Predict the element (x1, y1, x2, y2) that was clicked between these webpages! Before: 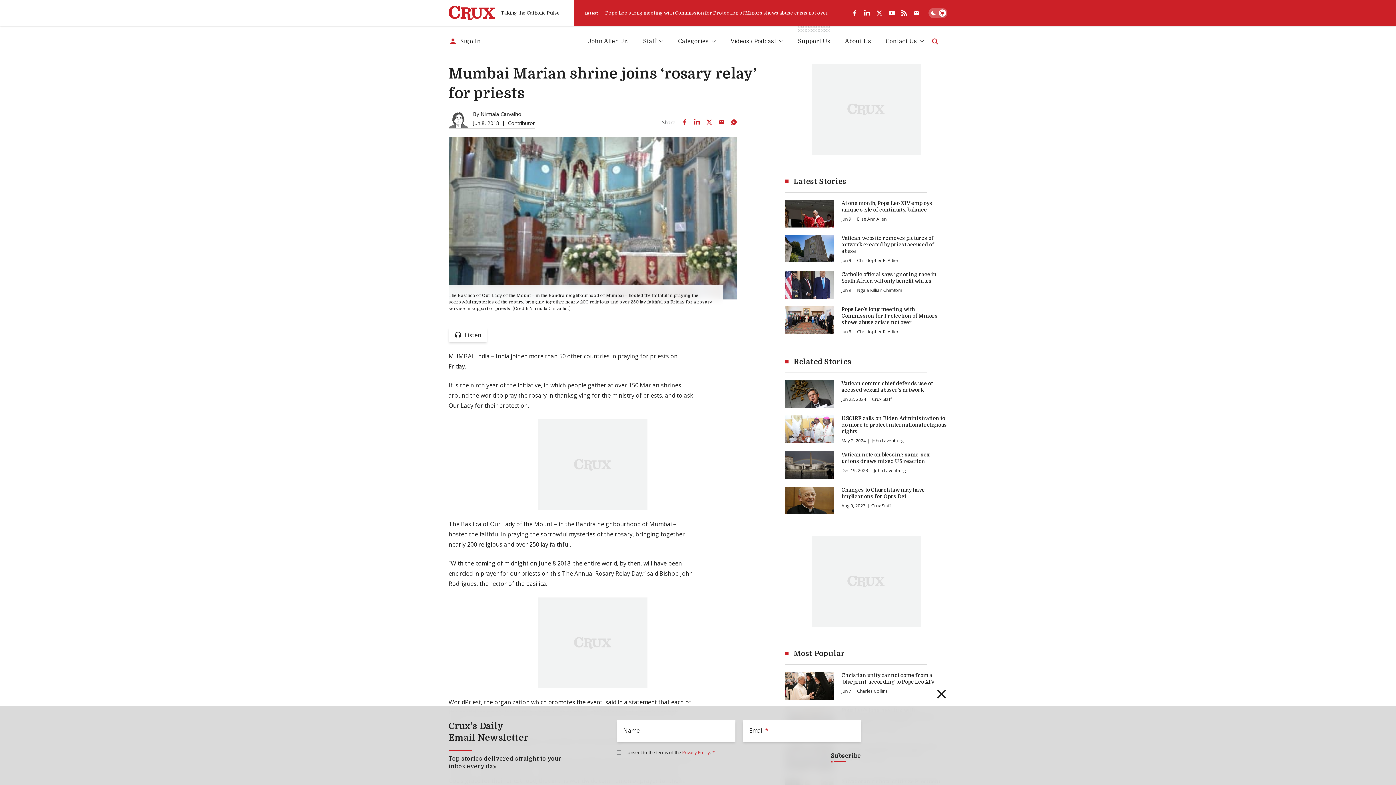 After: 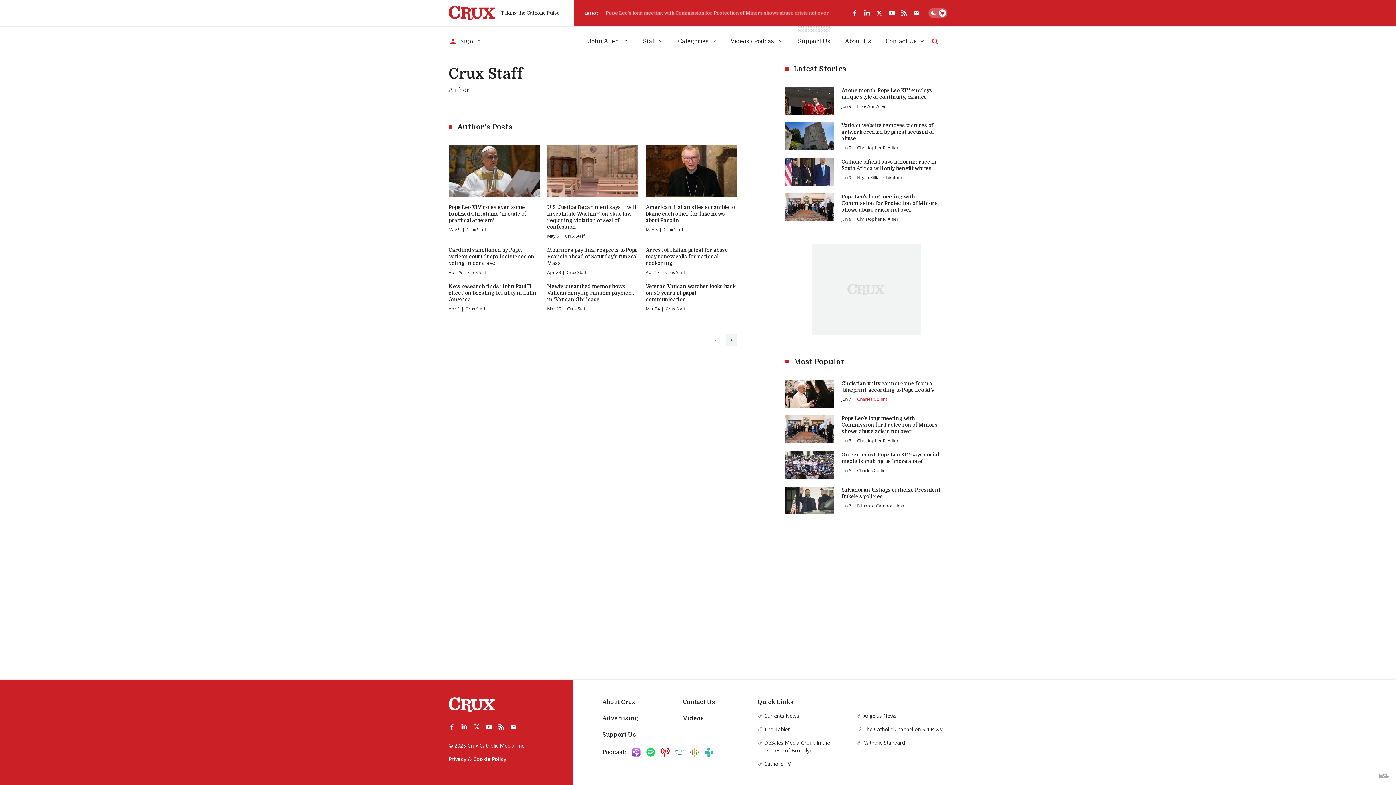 Action: bbox: (872, 396, 891, 402) label: Crux Staff